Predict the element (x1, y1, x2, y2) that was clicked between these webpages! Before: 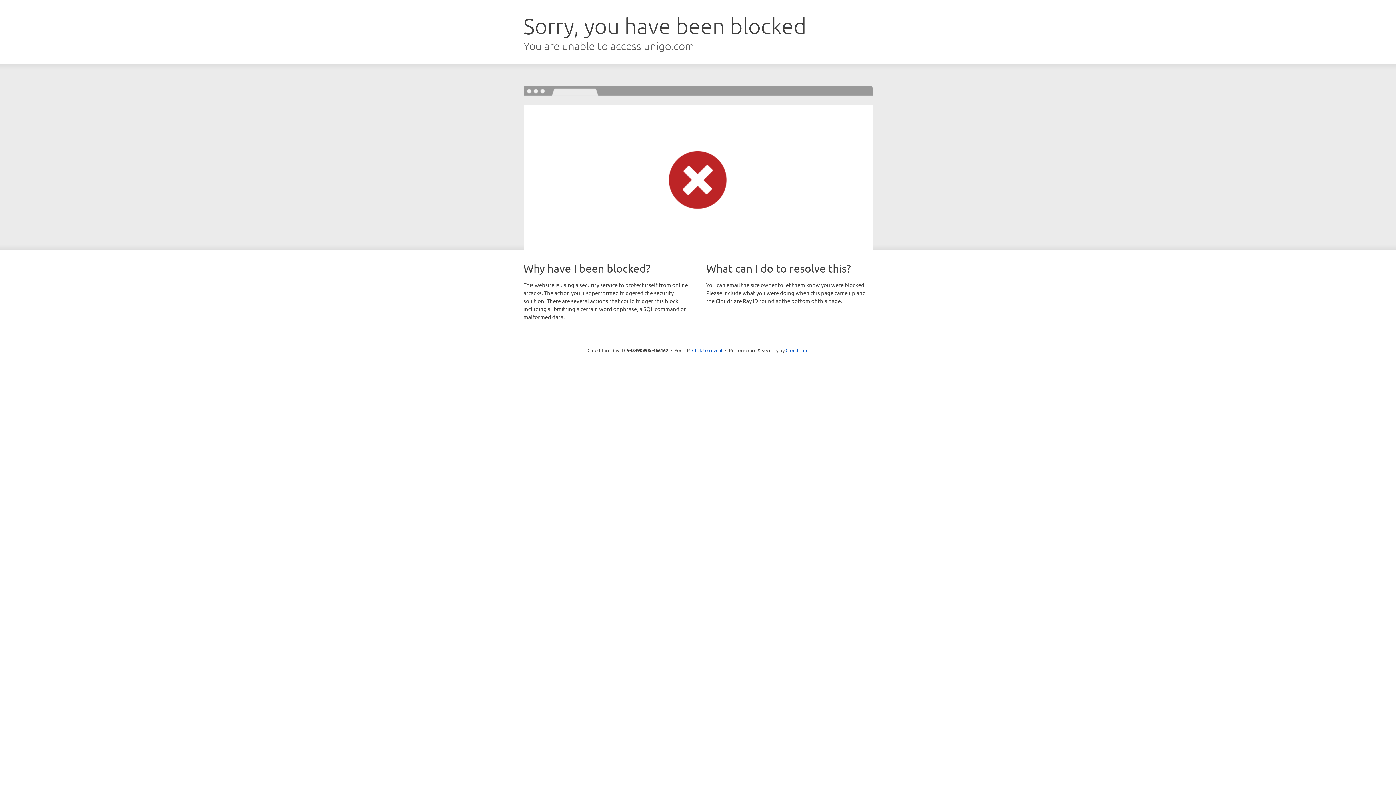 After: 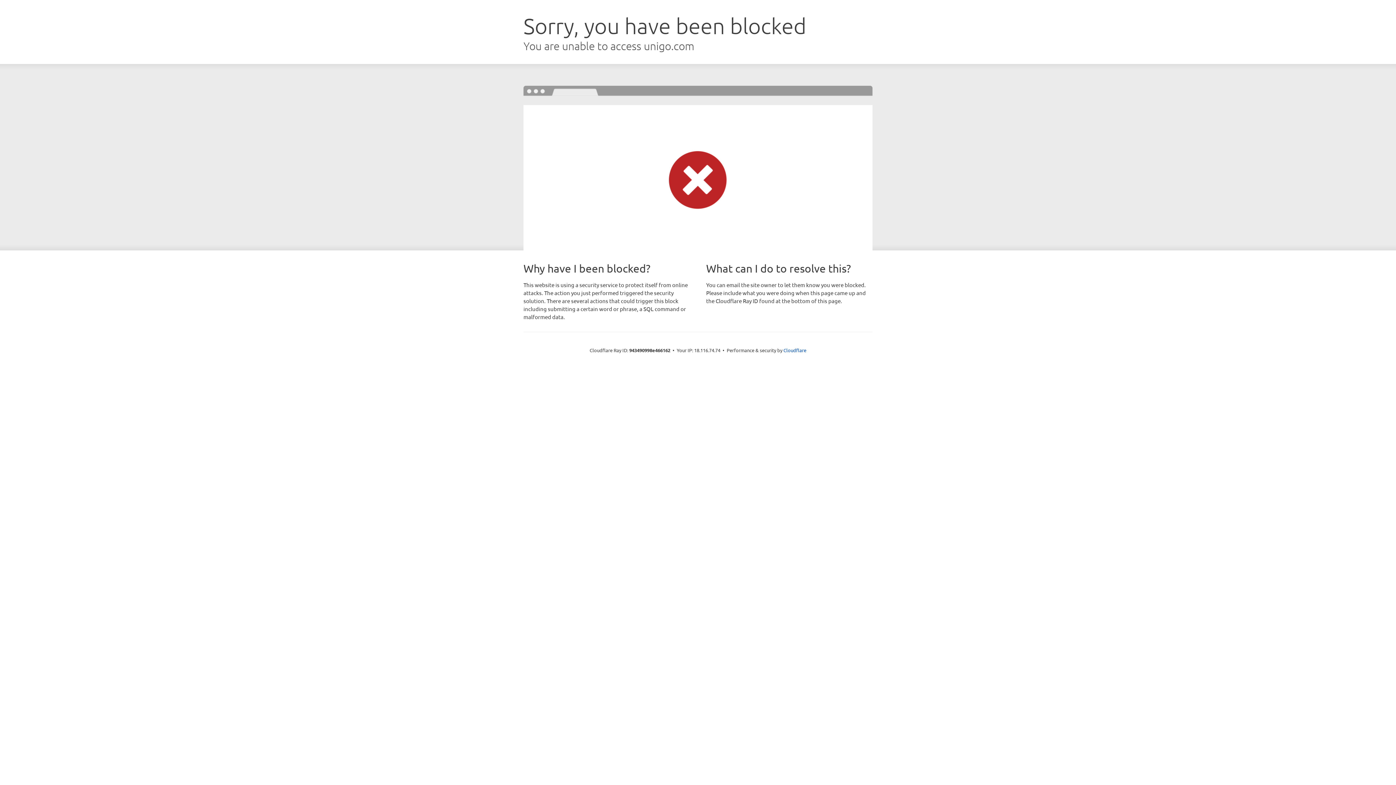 Action: bbox: (692, 346, 722, 353) label: Click to reveal